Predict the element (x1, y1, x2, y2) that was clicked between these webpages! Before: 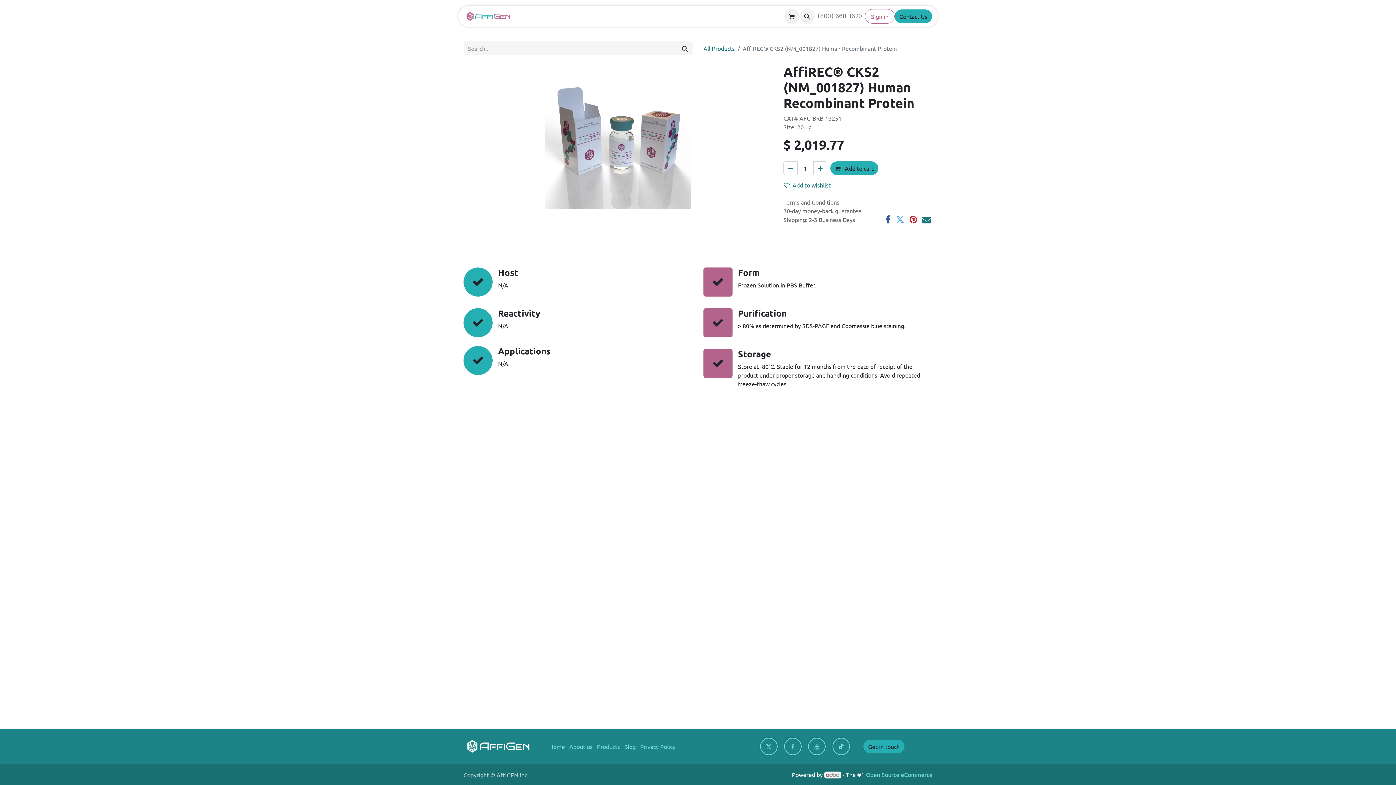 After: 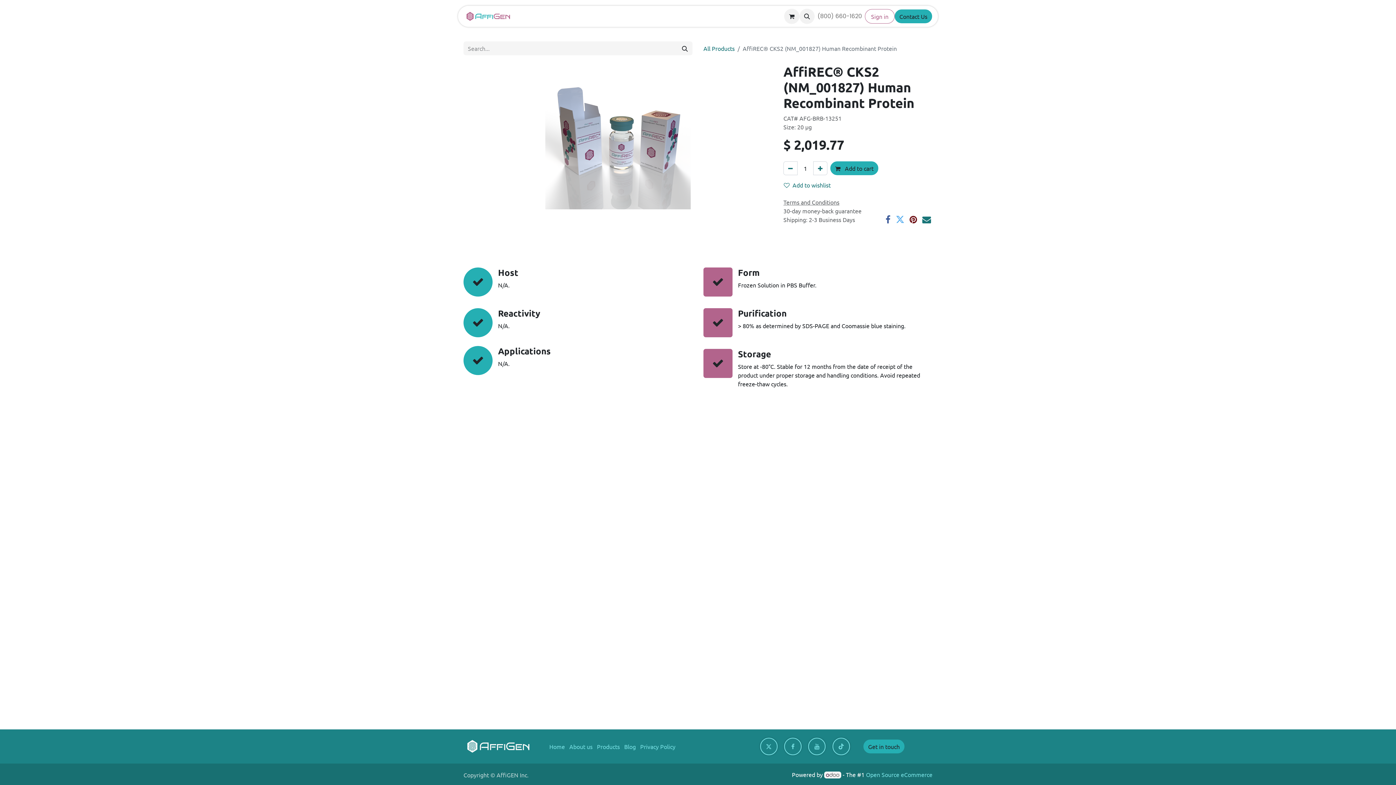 Action: label: Pinterest bbox: (909, 215, 917, 224)